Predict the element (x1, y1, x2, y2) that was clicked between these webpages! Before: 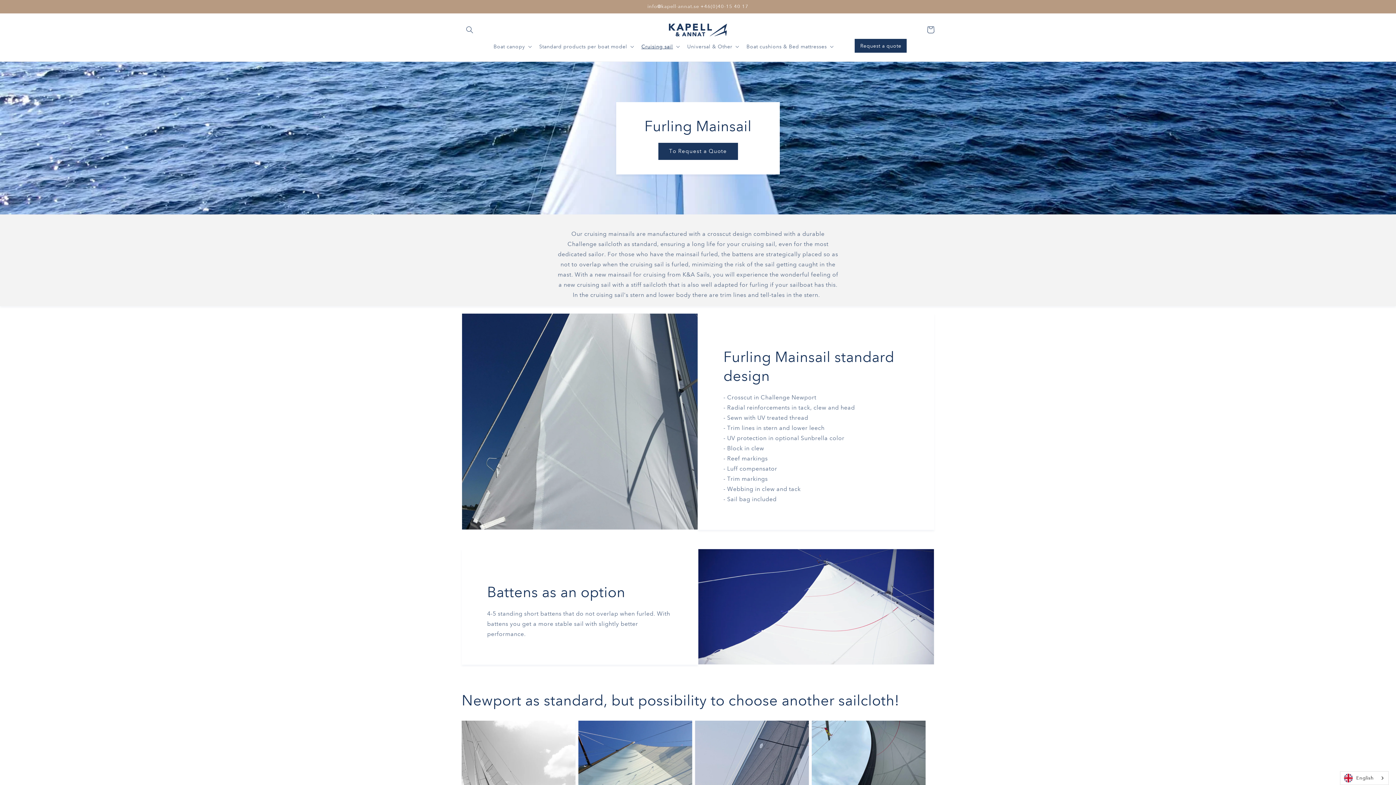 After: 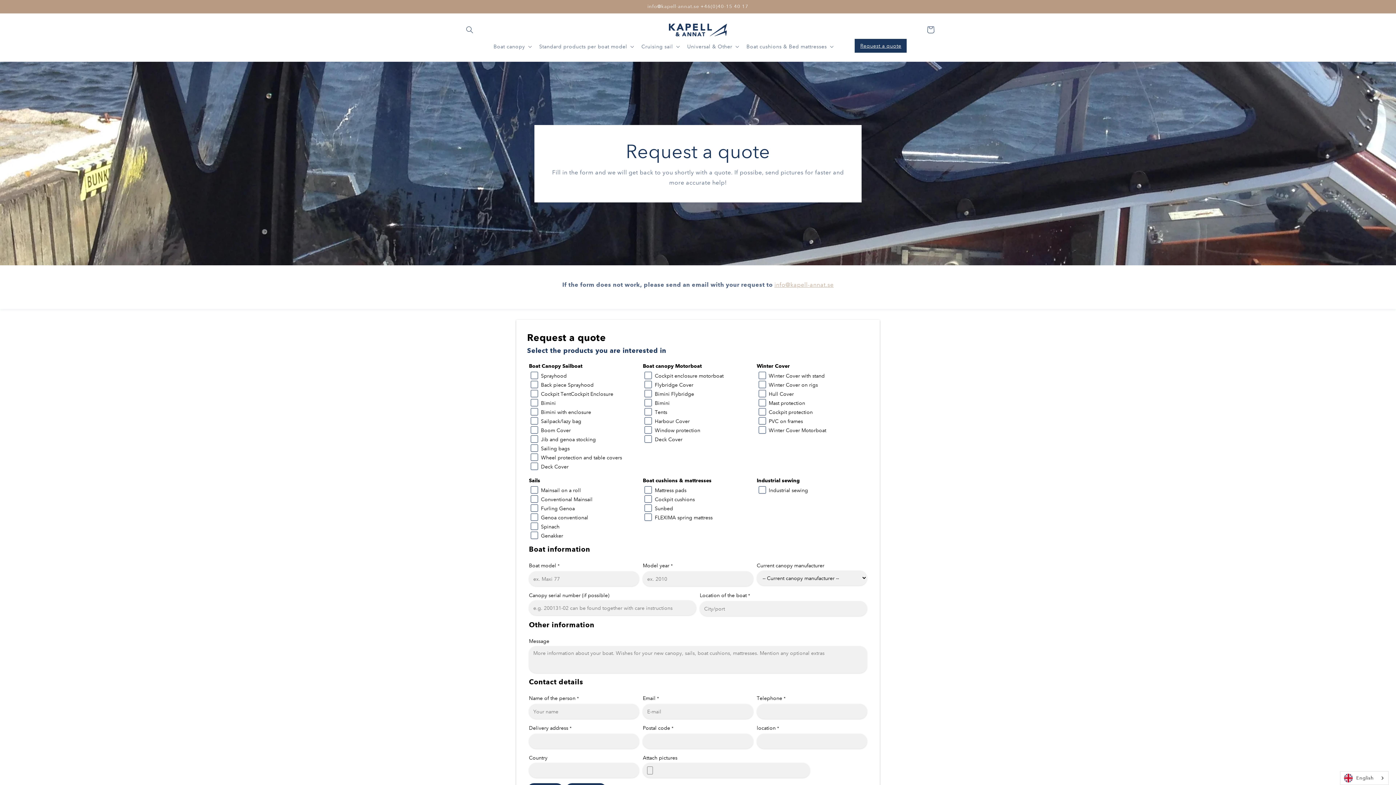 Action: label: Request a quote bbox: (855, 39, 907, 52)